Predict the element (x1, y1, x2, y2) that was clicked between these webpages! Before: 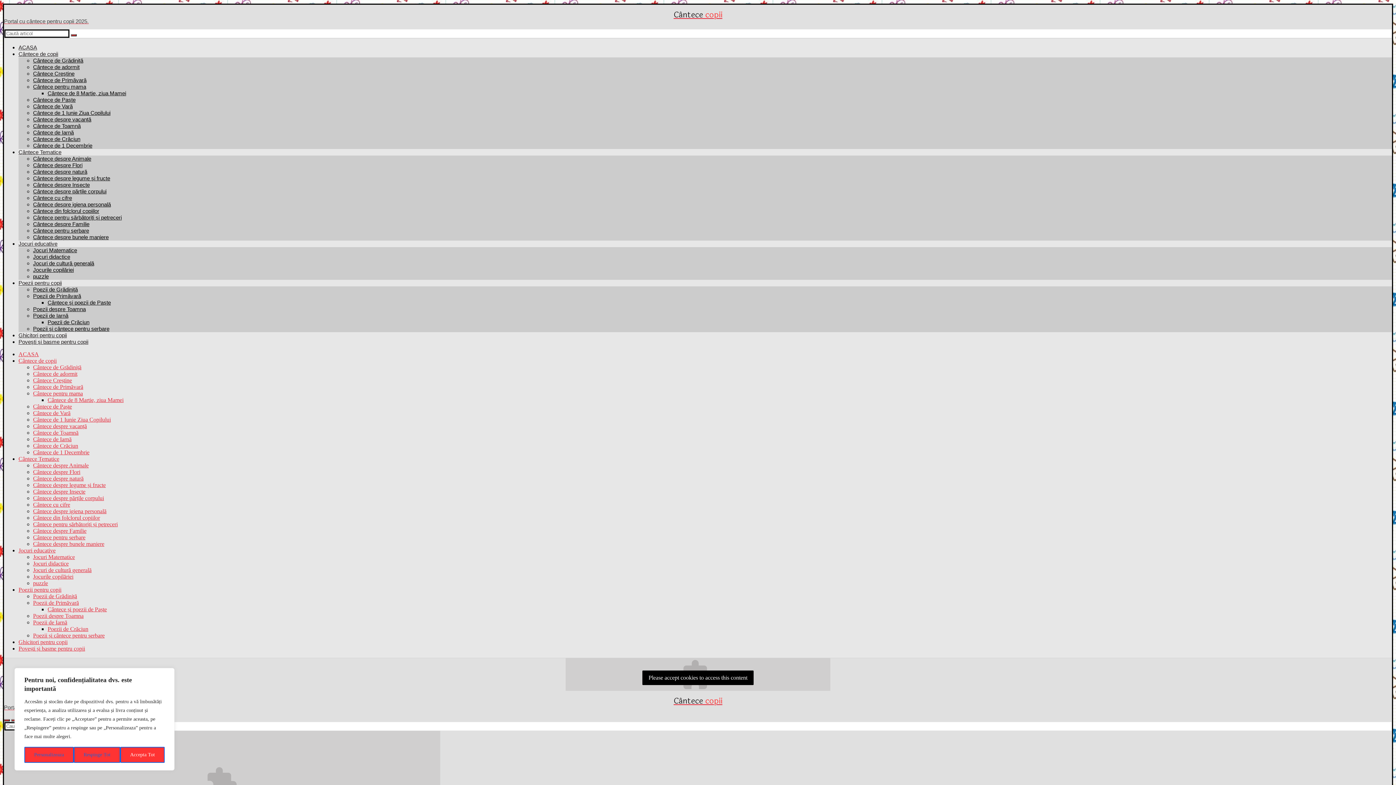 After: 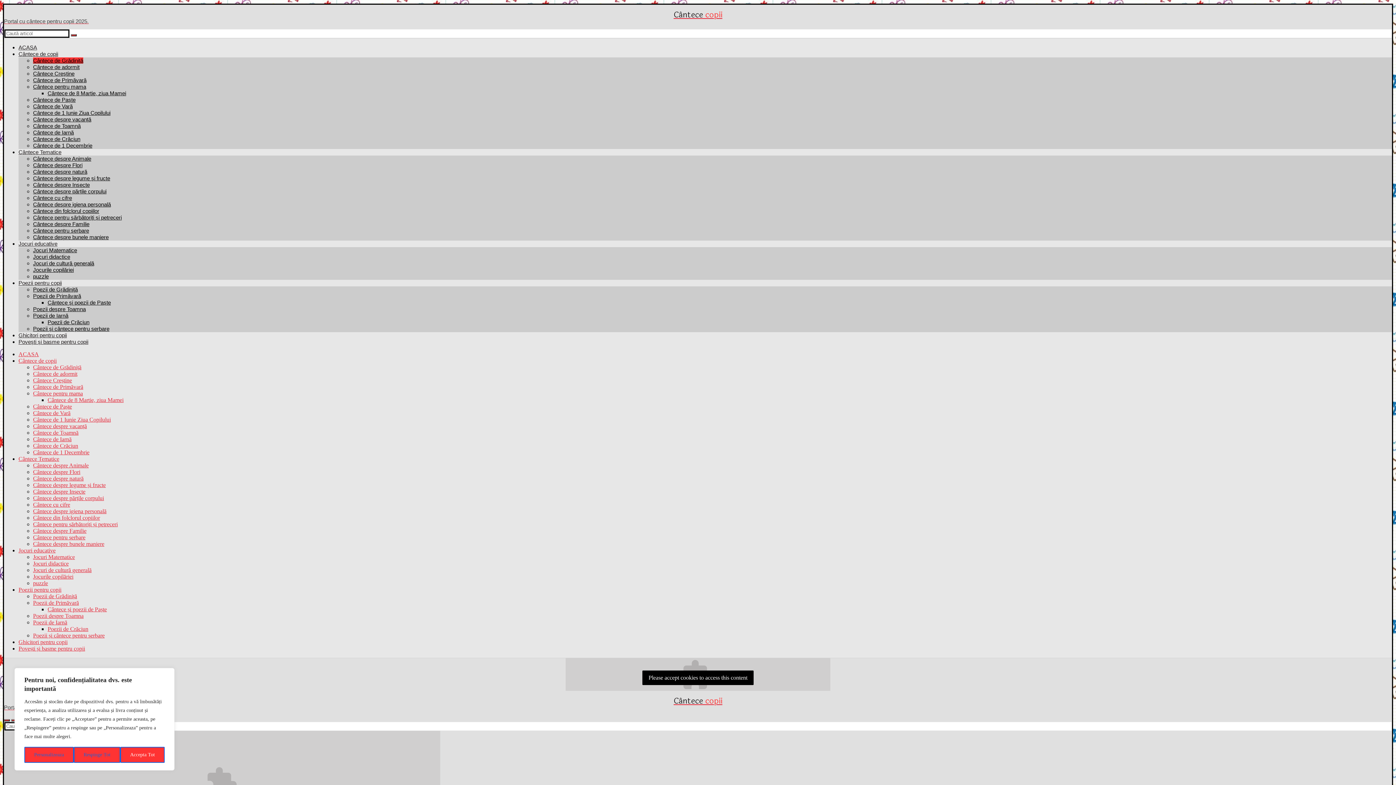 Action: bbox: (33, 57, 83, 63) label: Cântece de Grădiniță